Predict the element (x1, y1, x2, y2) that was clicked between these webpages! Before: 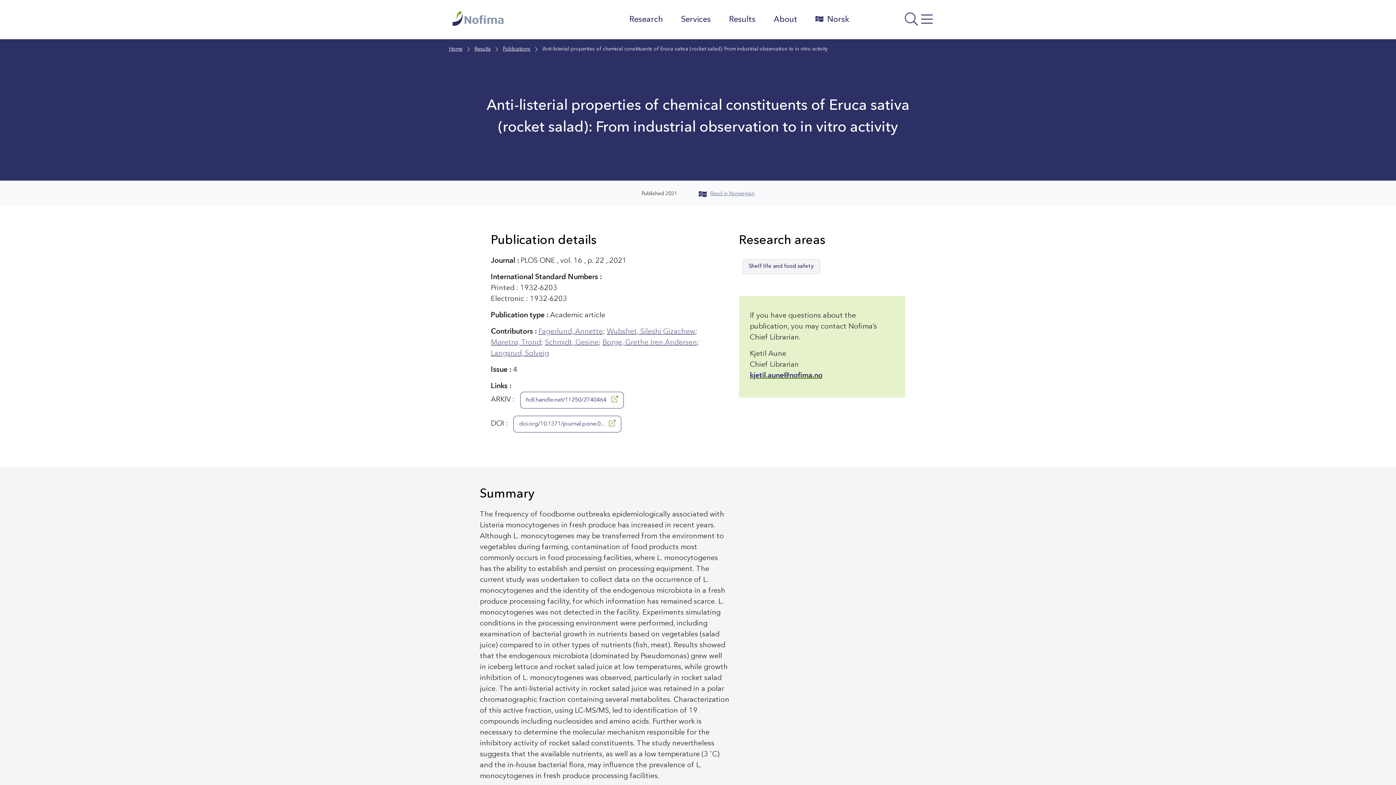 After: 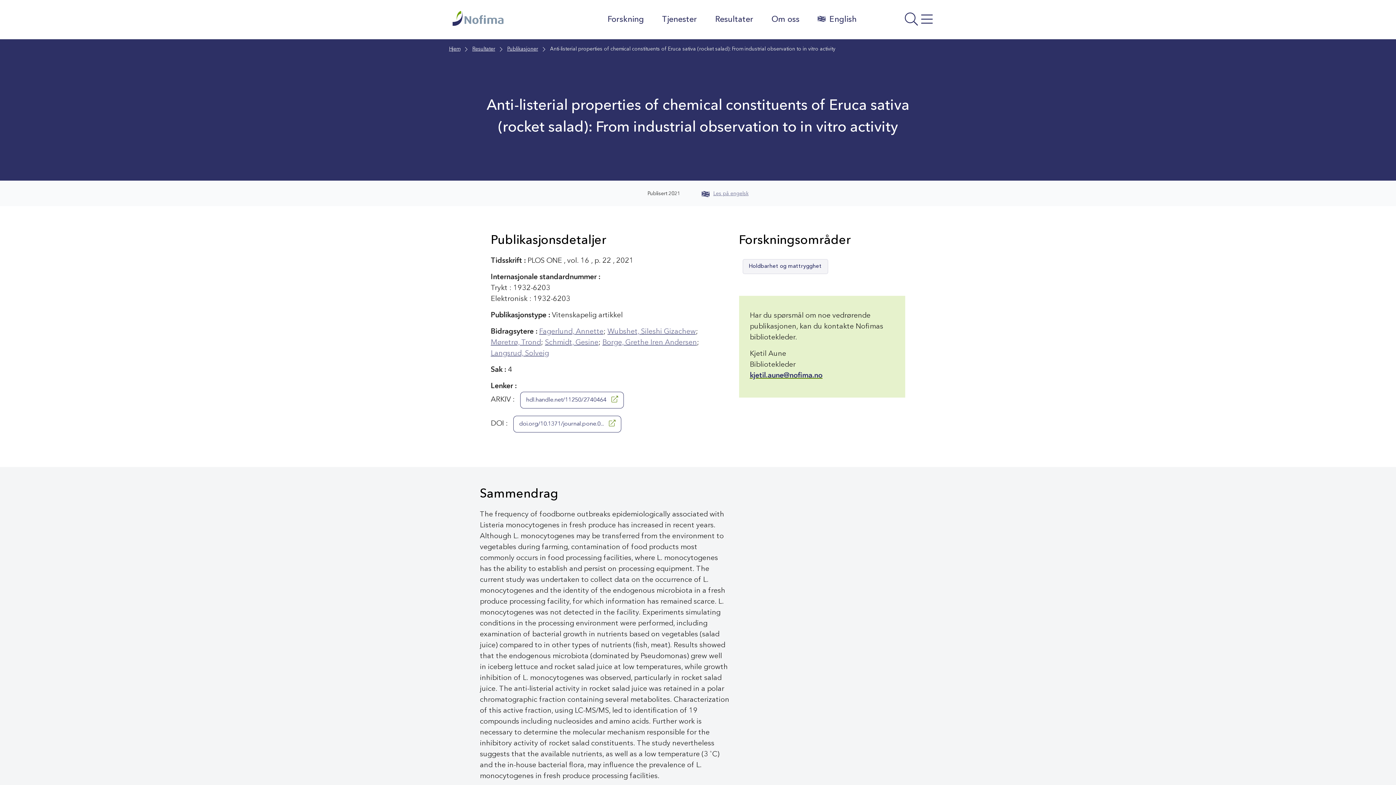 Action: label: Norsk bbox: (806, 0, 858, 39)